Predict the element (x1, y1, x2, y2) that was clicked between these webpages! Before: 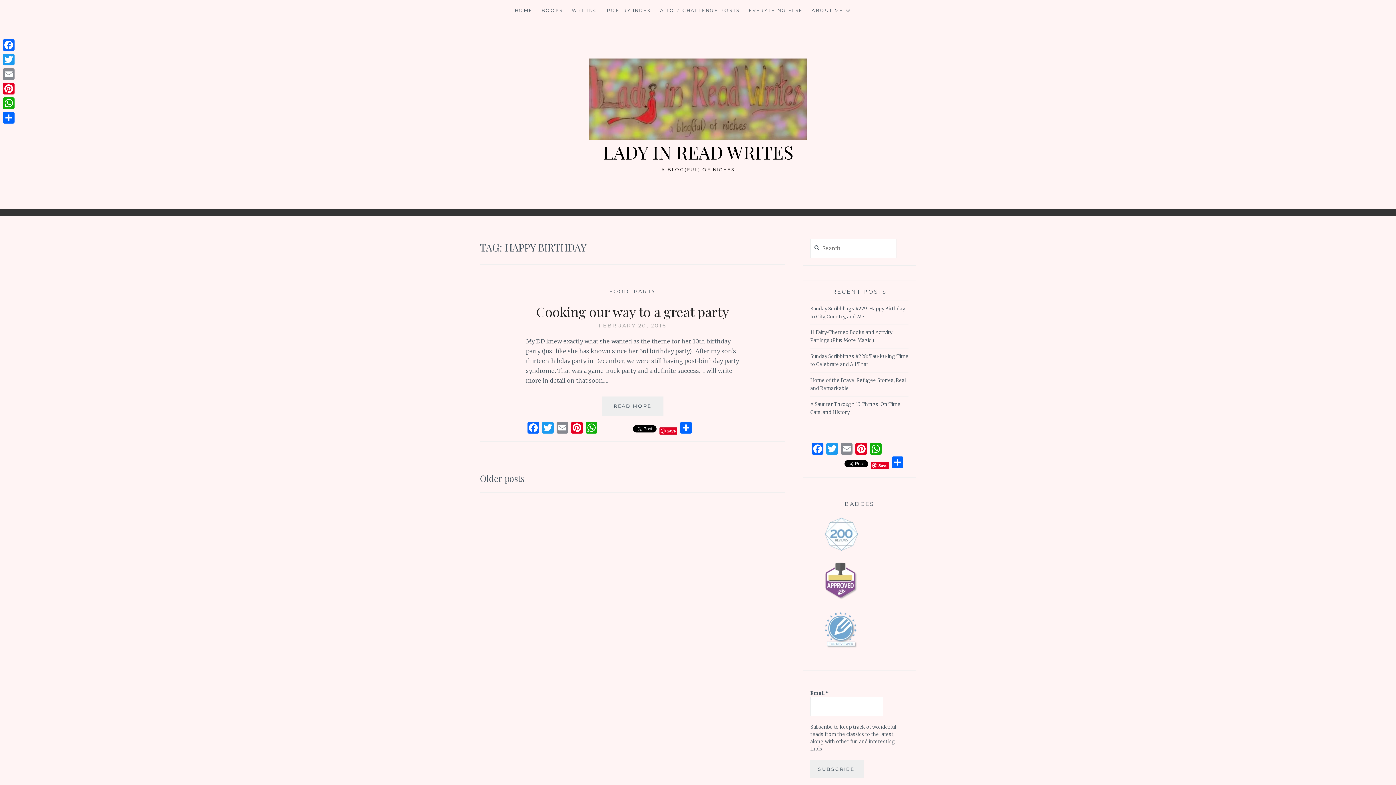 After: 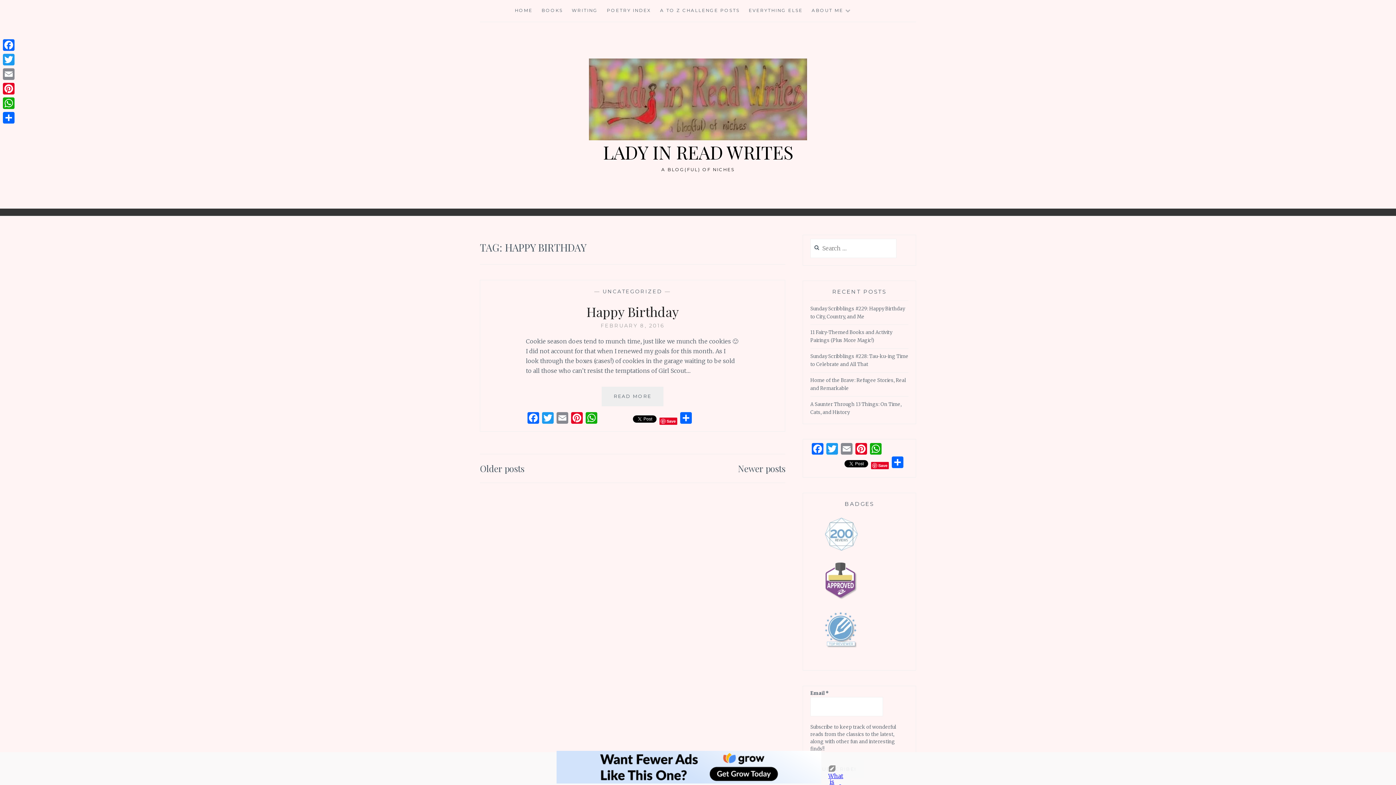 Action: label: Older posts bbox: (480, 472, 524, 485)